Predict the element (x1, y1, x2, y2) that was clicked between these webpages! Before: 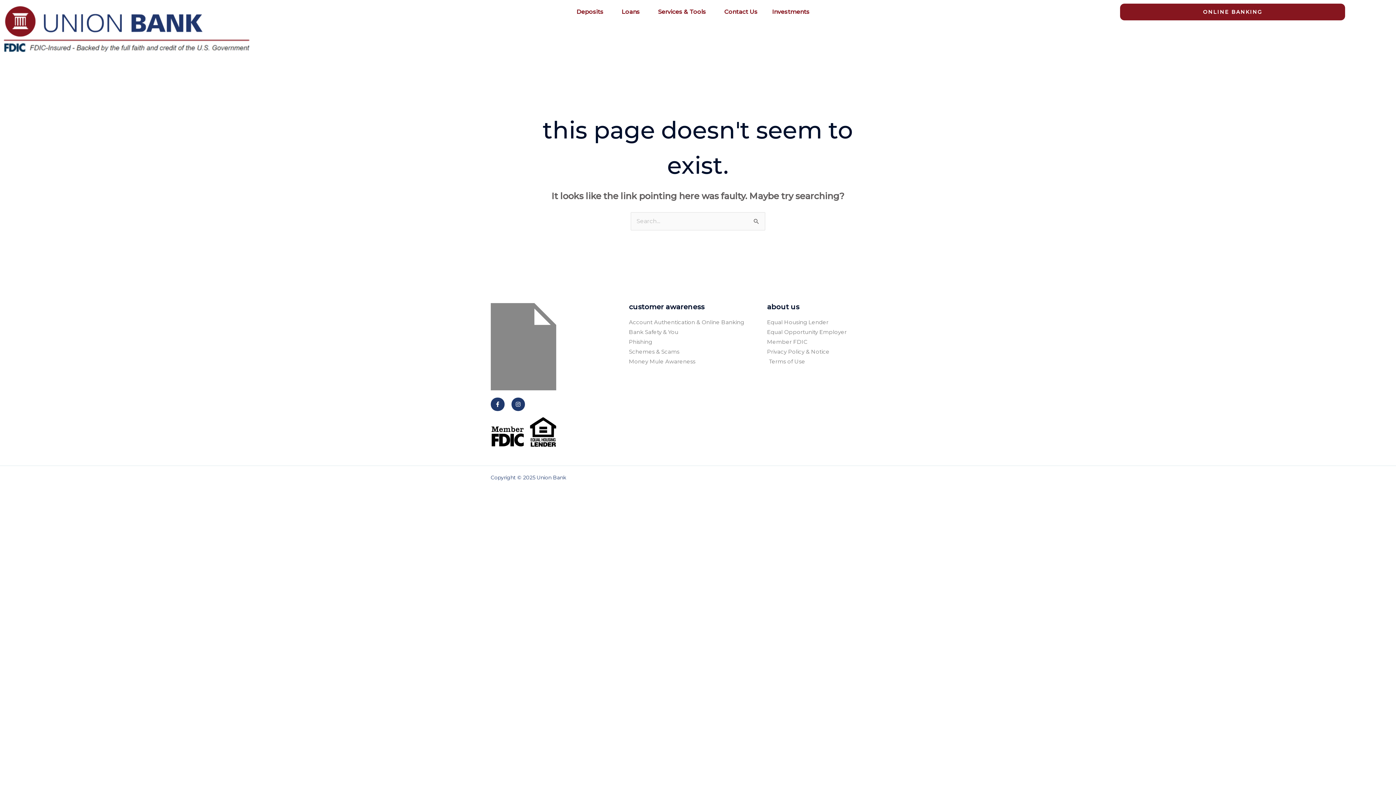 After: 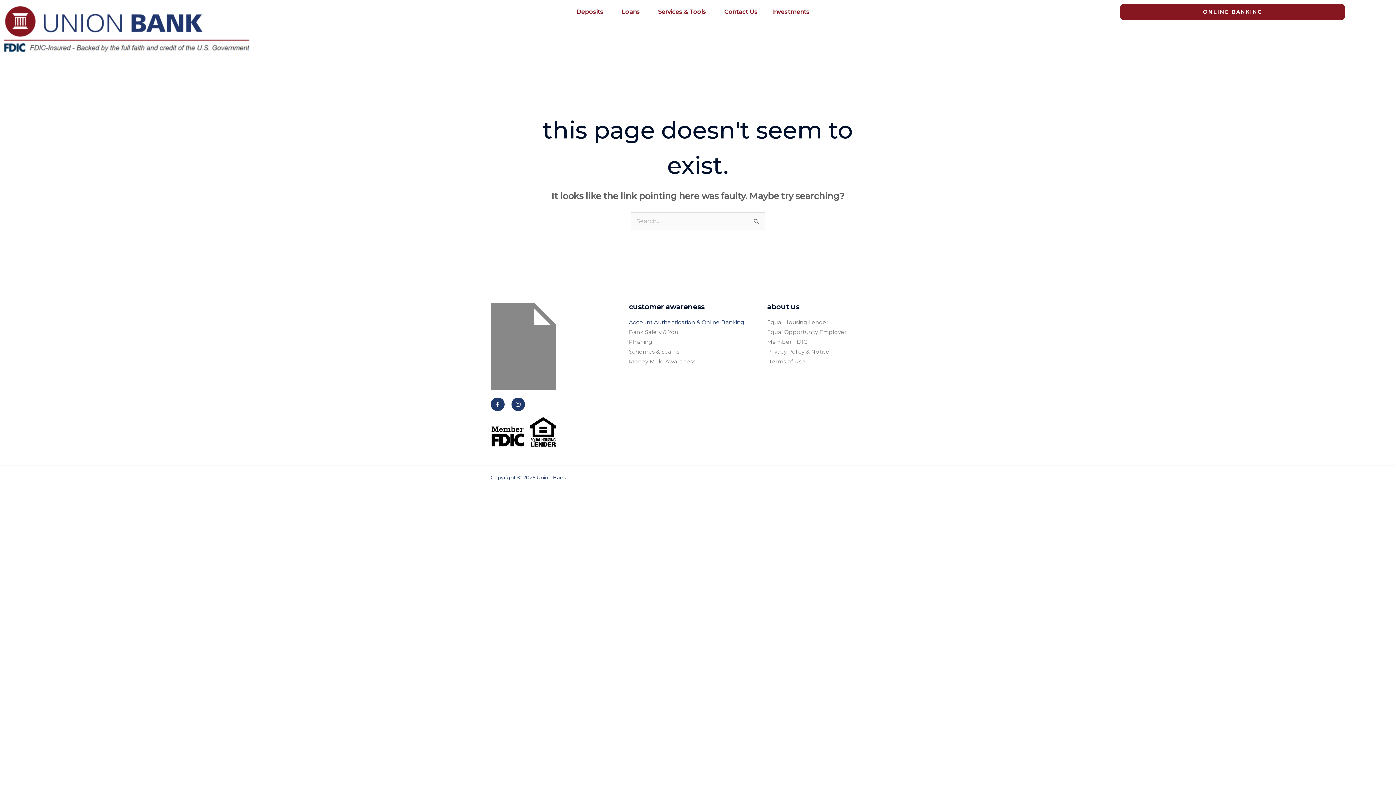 Action: bbox: (629, 318, 767, 326) label: Account Authentication & Online Banking